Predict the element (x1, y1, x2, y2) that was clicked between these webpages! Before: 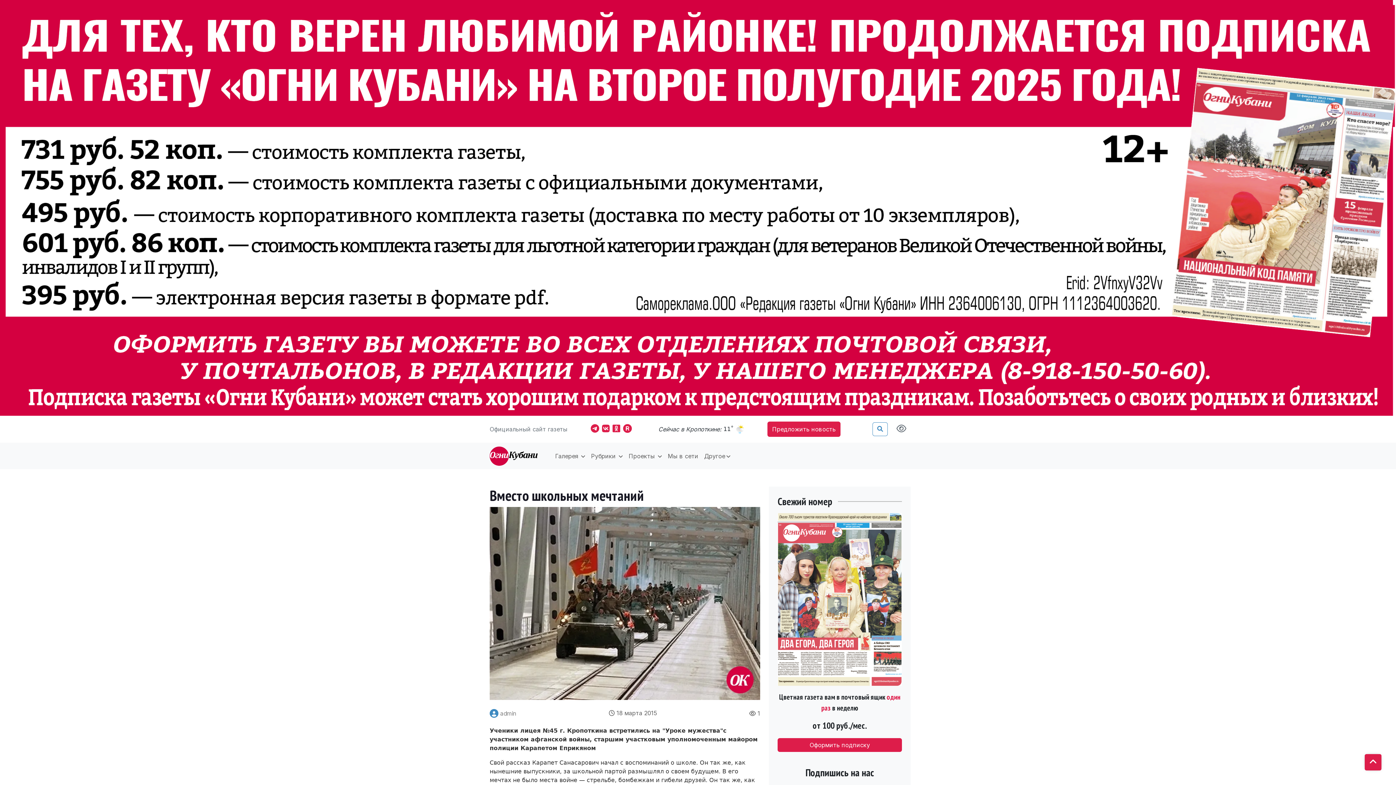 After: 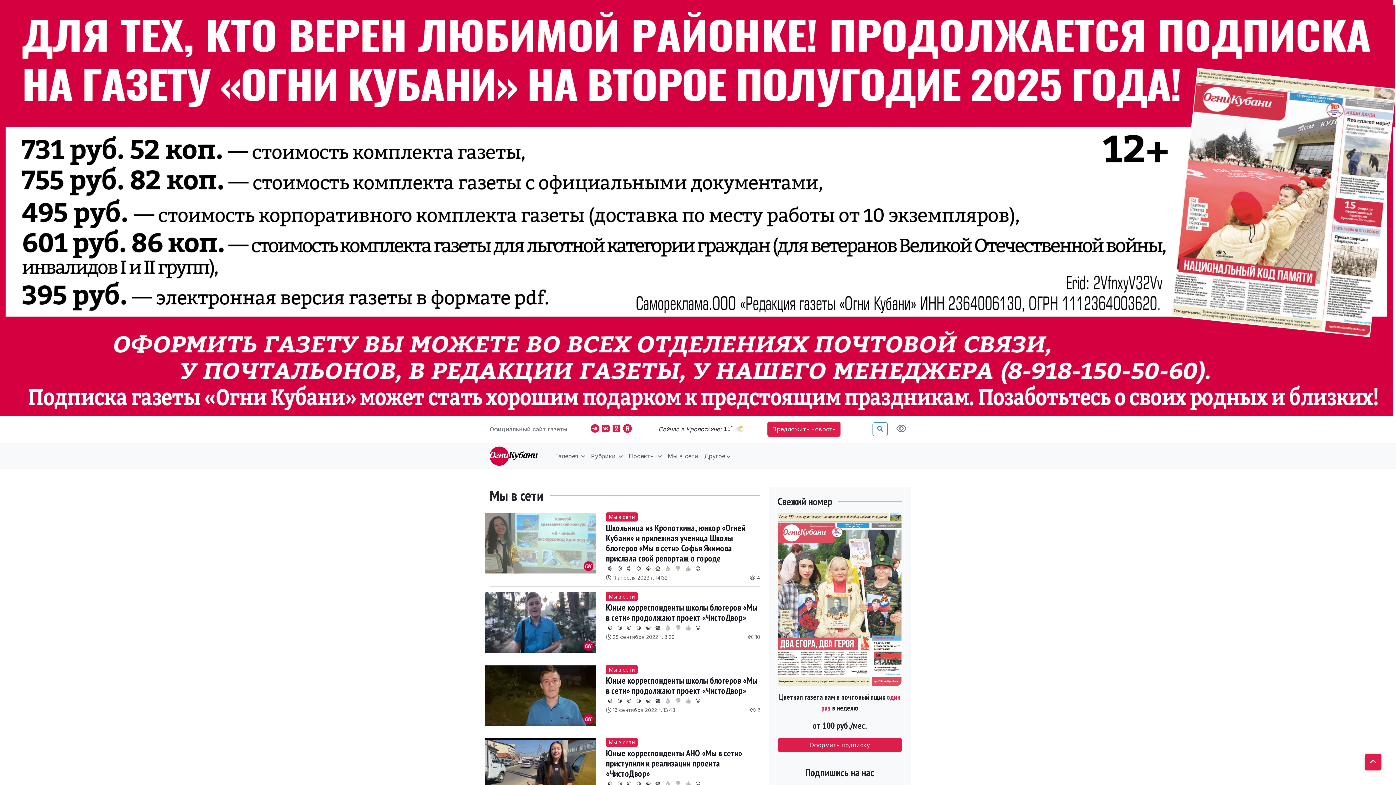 Action: label: Мы в сети bbox: (667, 449, 698, 463)